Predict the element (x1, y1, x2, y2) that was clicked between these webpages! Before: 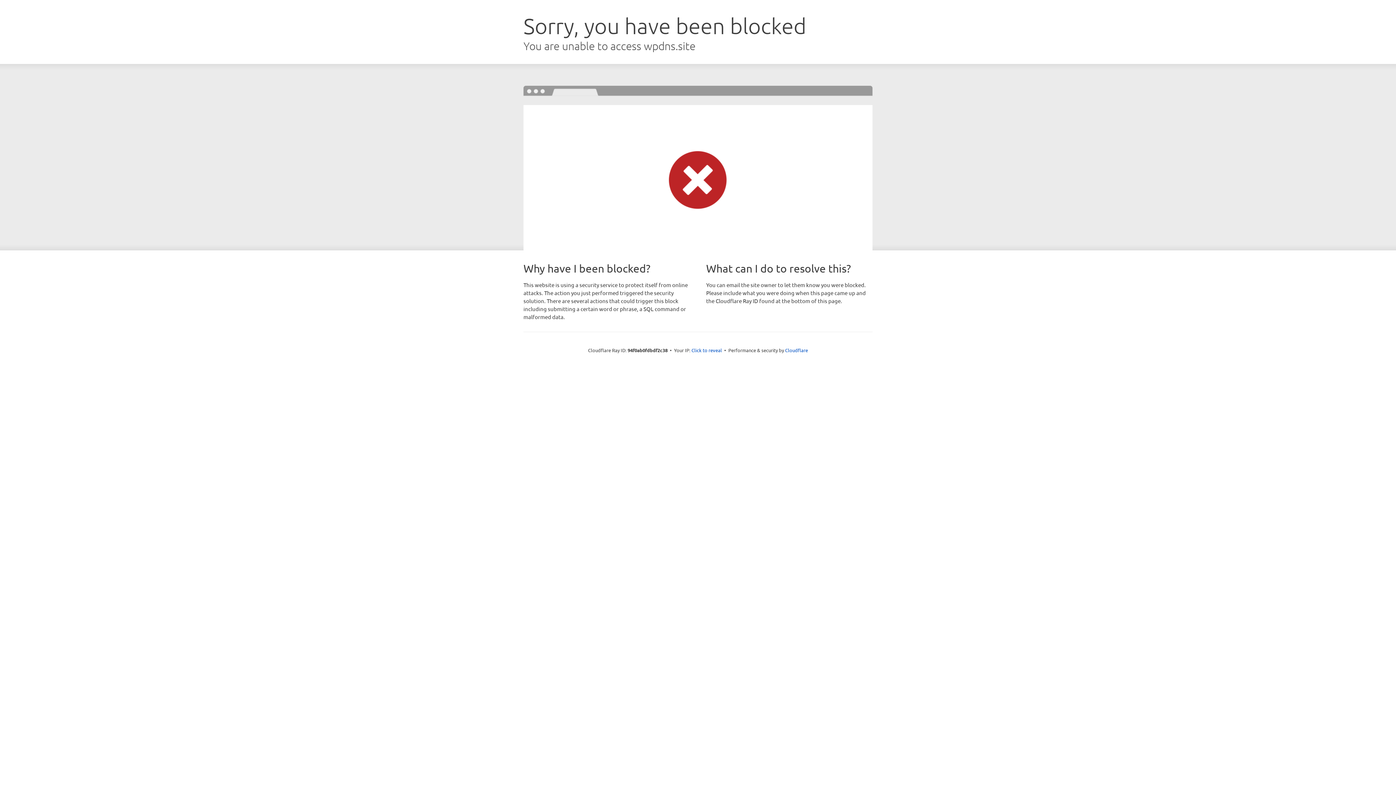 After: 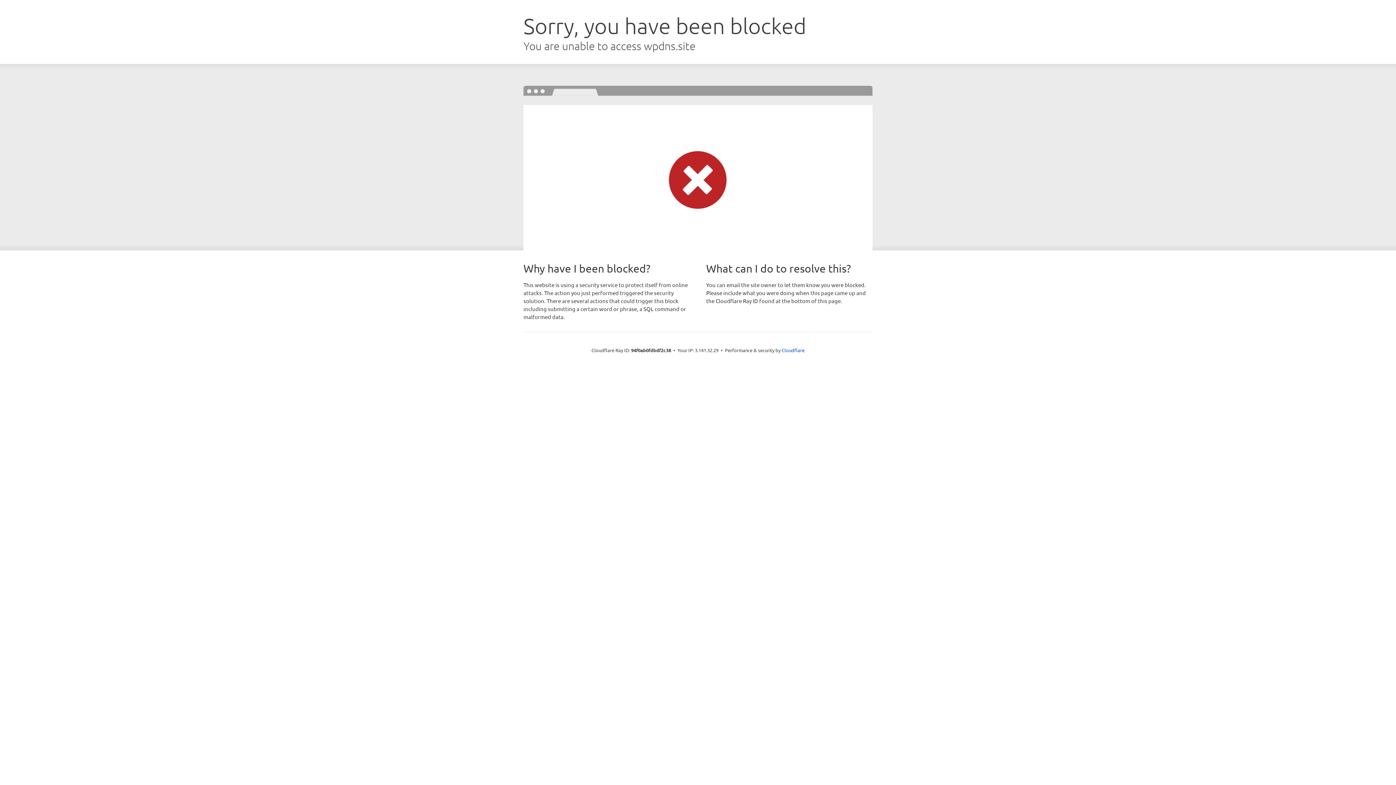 Action: bbox: (691, 346, 722, 353) label: Click to reveal